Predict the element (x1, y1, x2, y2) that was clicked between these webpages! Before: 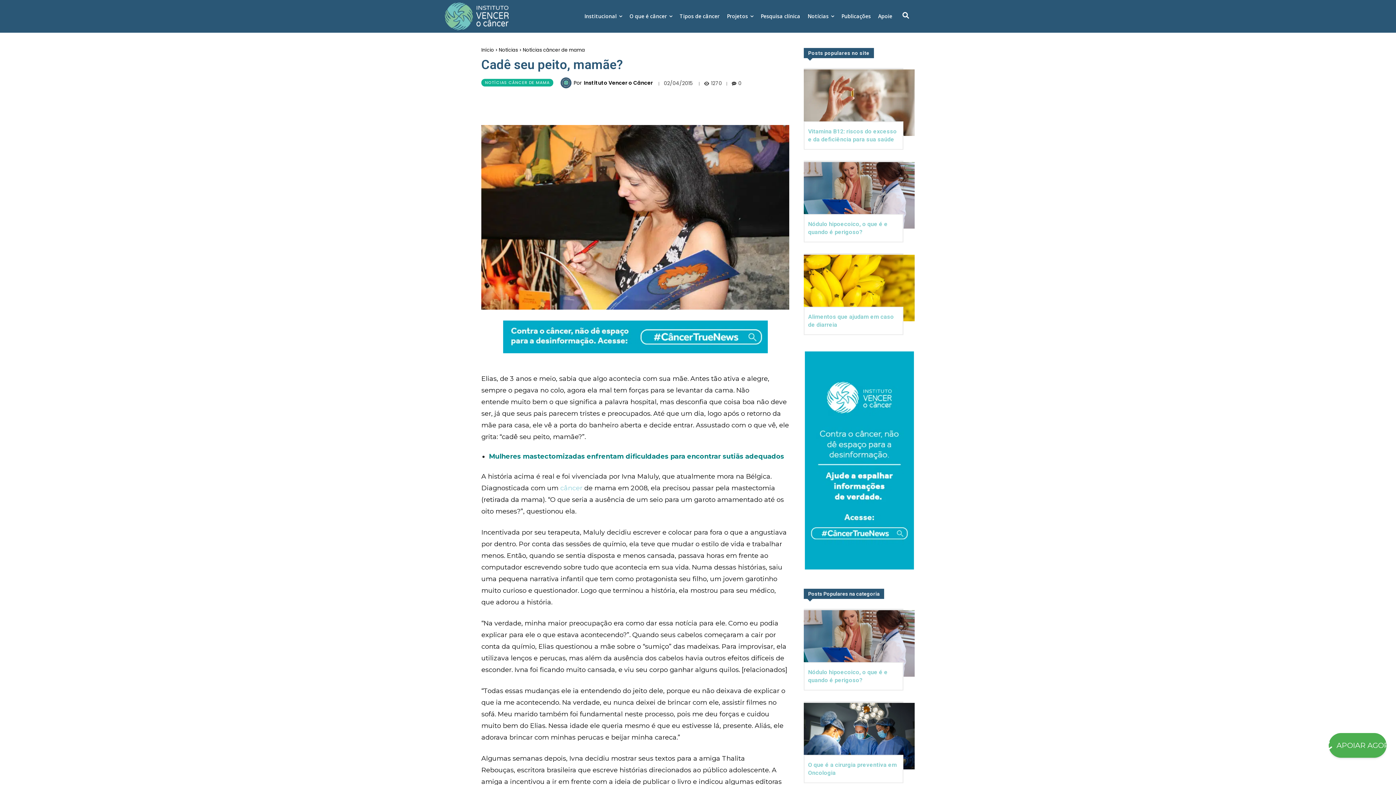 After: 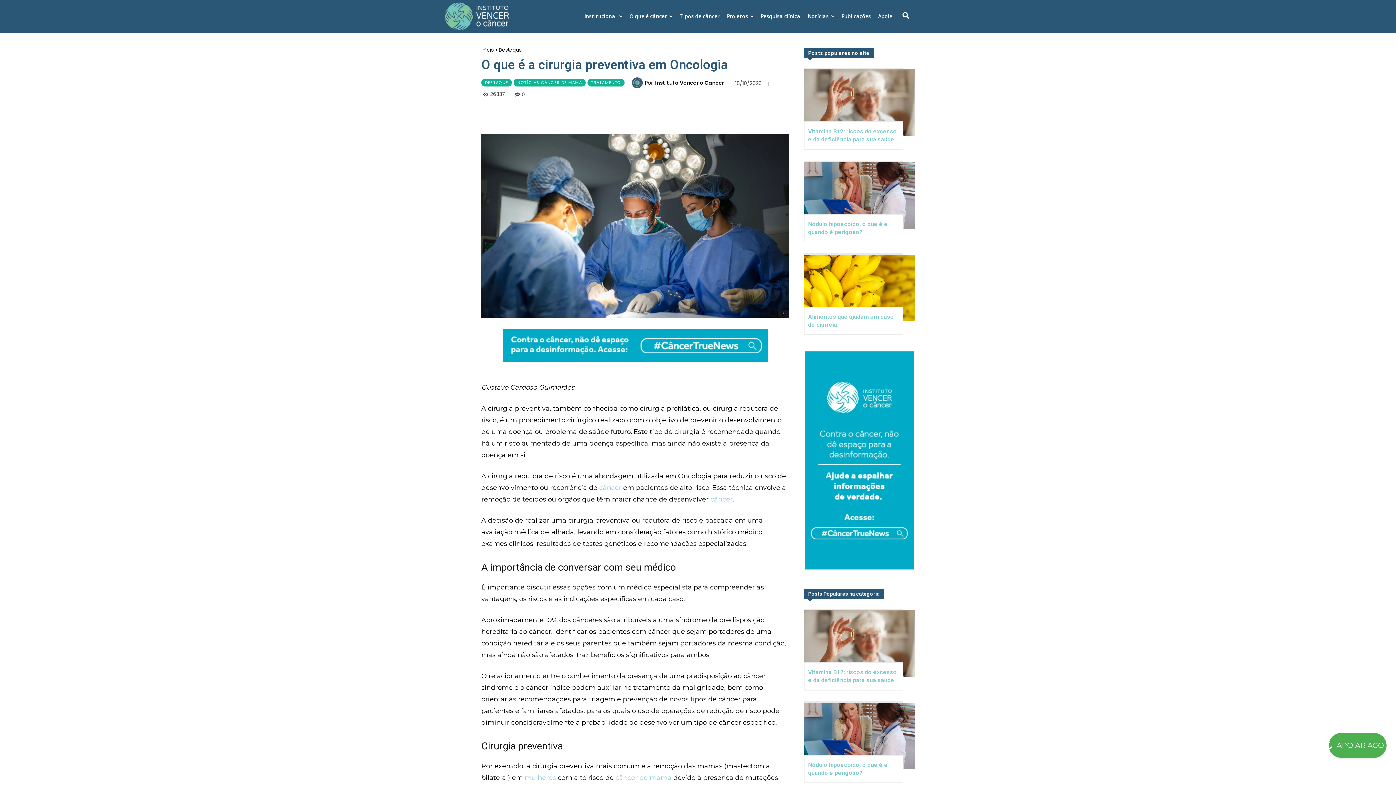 Action: bbox: (804, 703, 914, 769)